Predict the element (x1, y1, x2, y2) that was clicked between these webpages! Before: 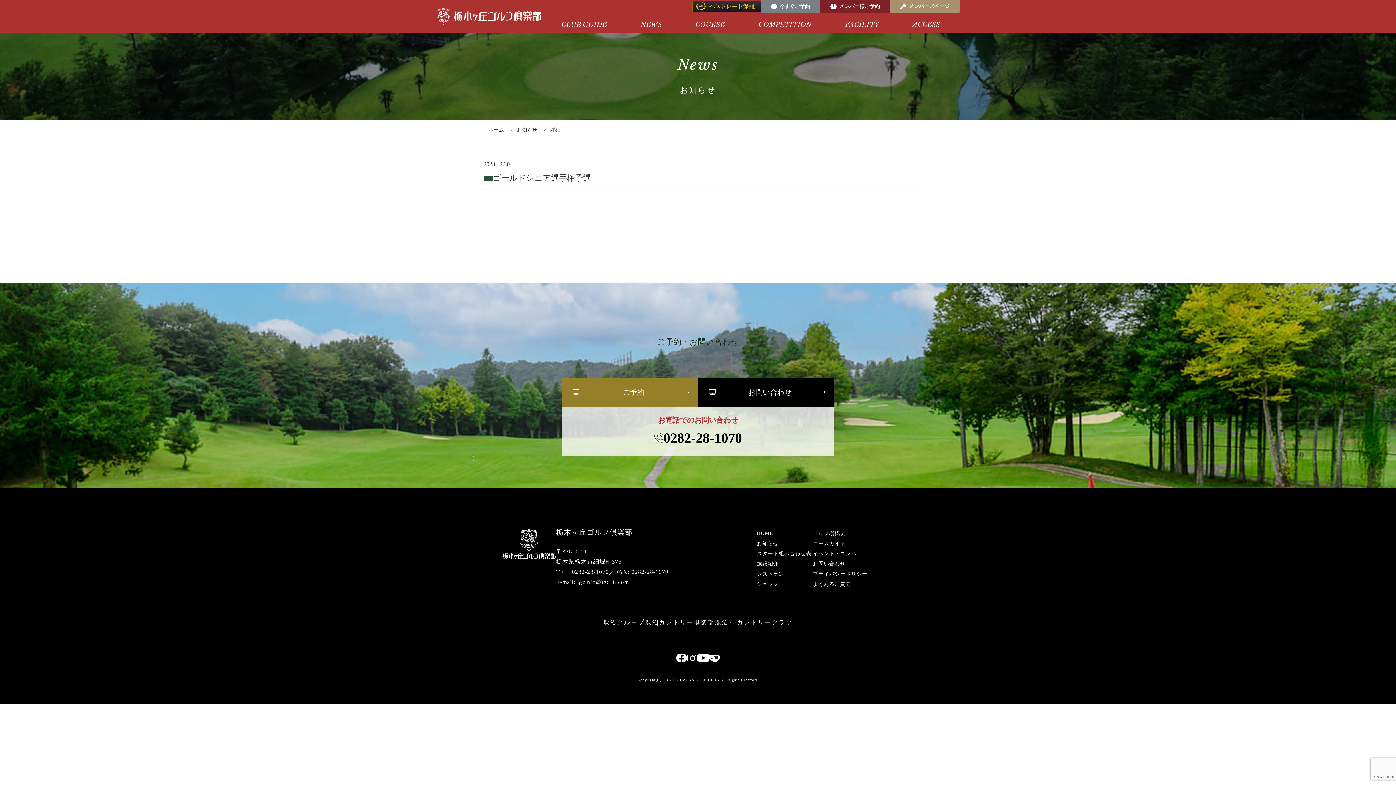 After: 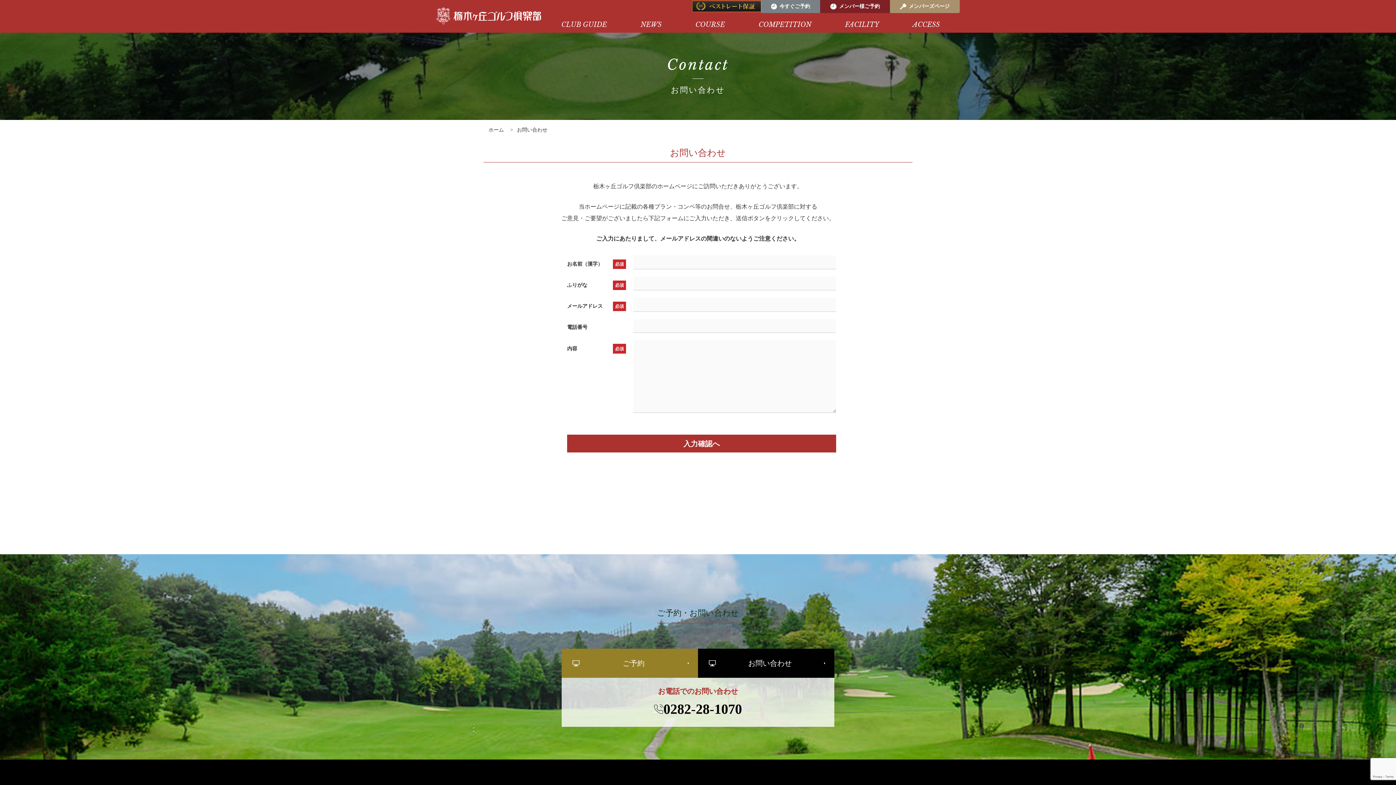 Action: bbox: (813, 561, 845, 566) label: お問い合わせ